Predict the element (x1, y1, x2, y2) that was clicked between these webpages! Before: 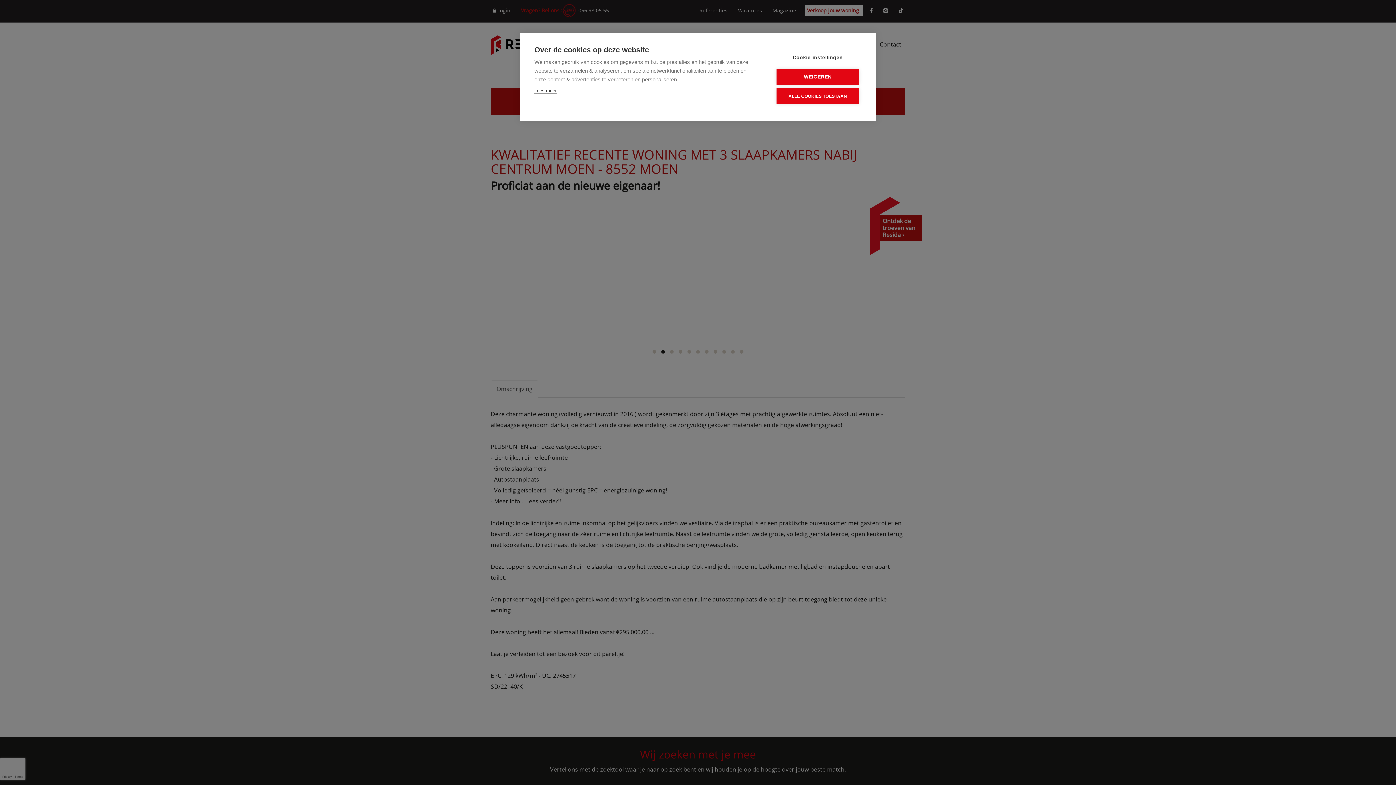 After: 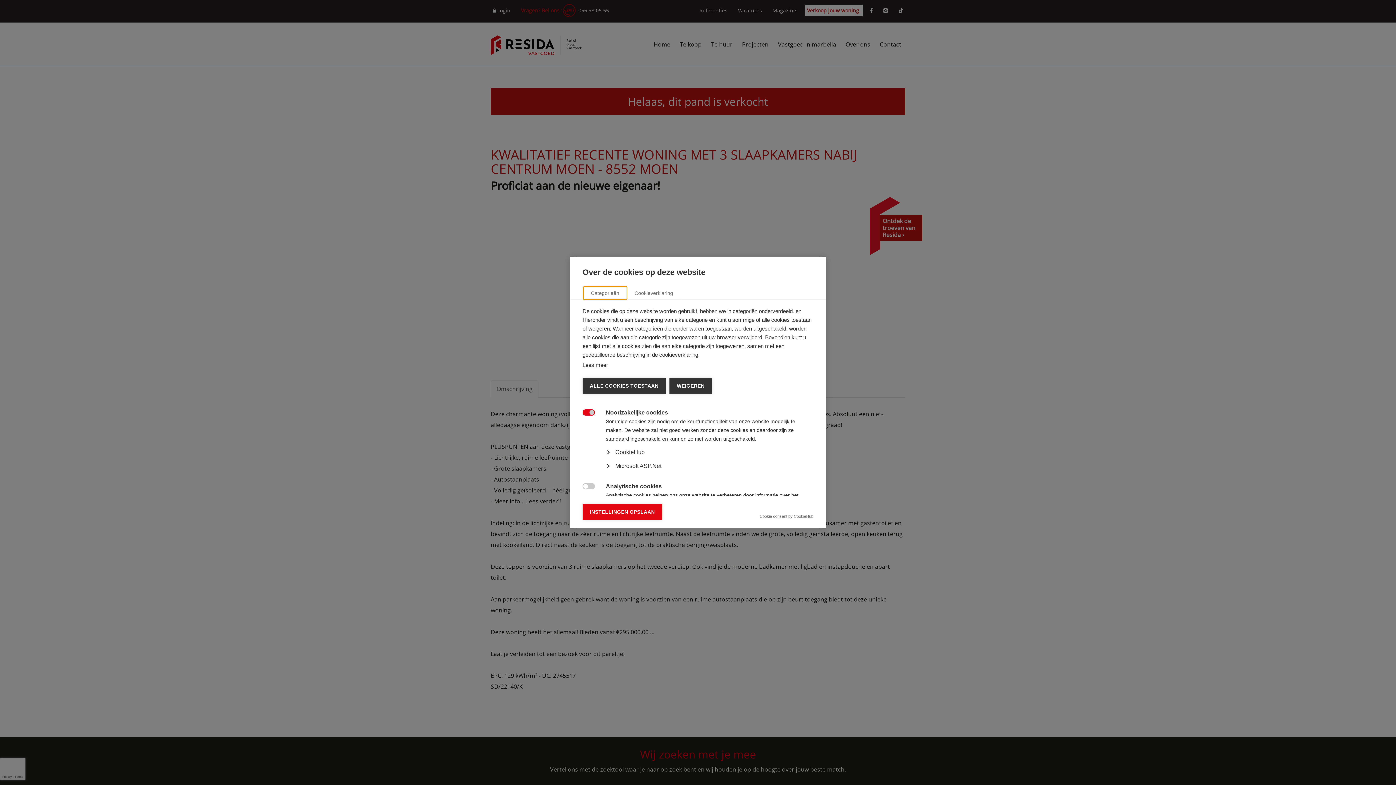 Action: label: Cookie-instellingen bbox: (776, 49, 859, 65)